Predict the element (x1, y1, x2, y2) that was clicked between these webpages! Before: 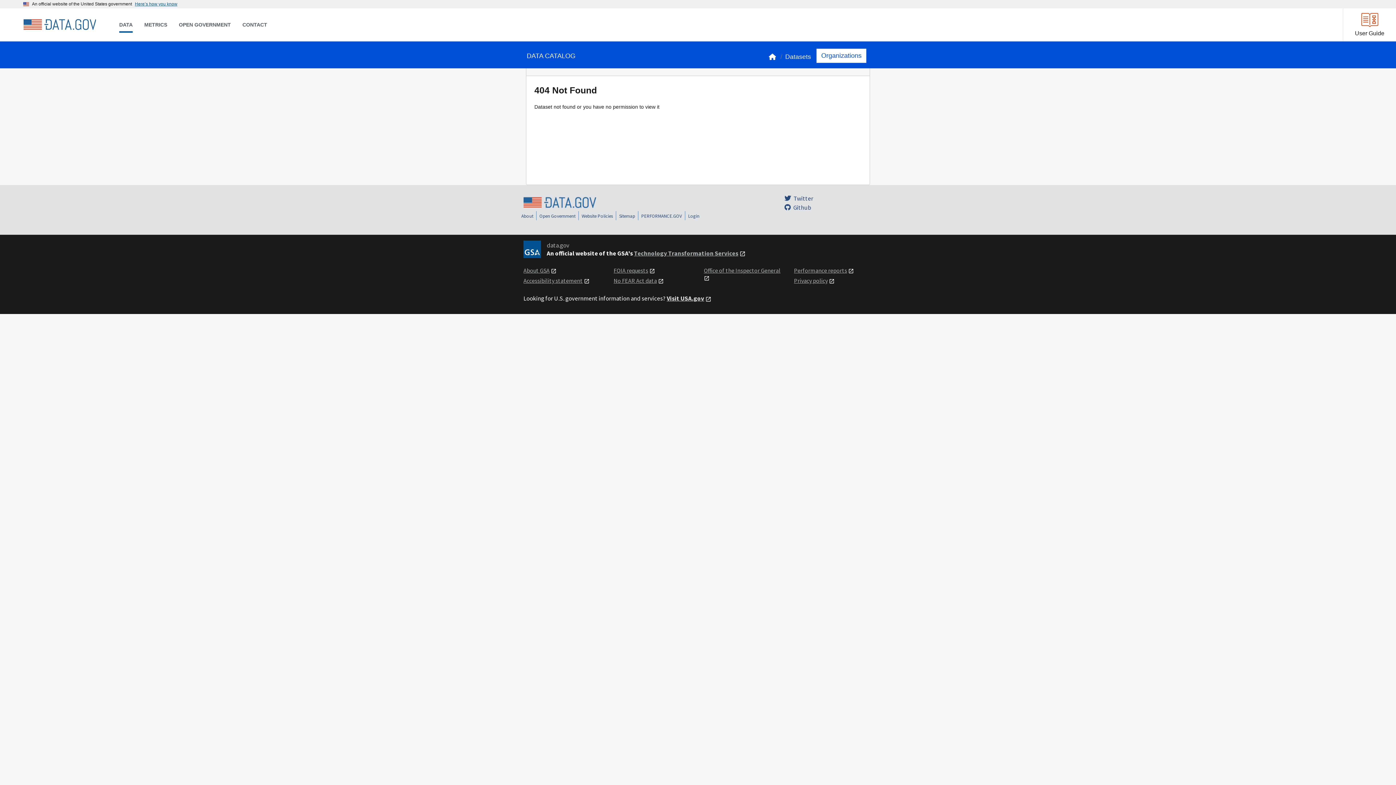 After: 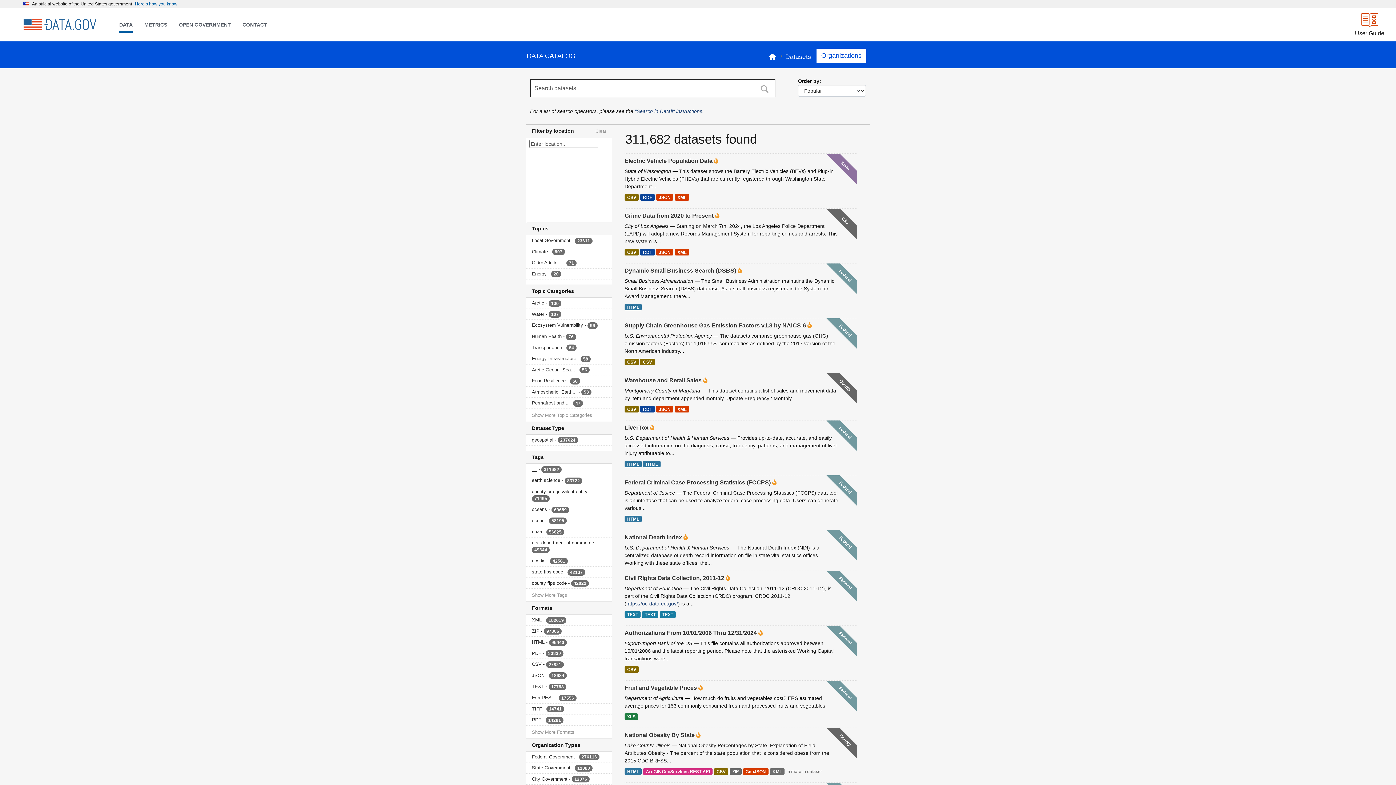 Action: bbox: (769, 53, 777, 60)